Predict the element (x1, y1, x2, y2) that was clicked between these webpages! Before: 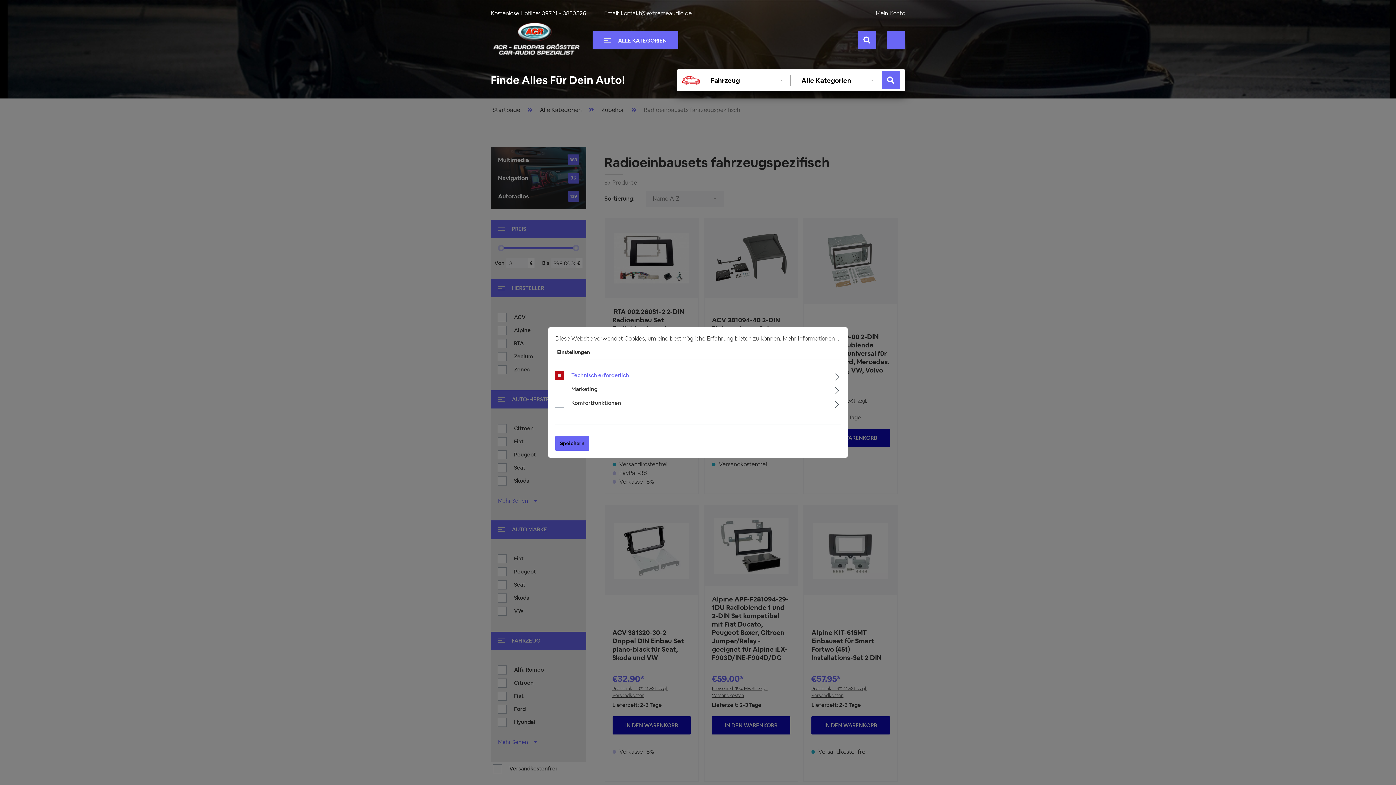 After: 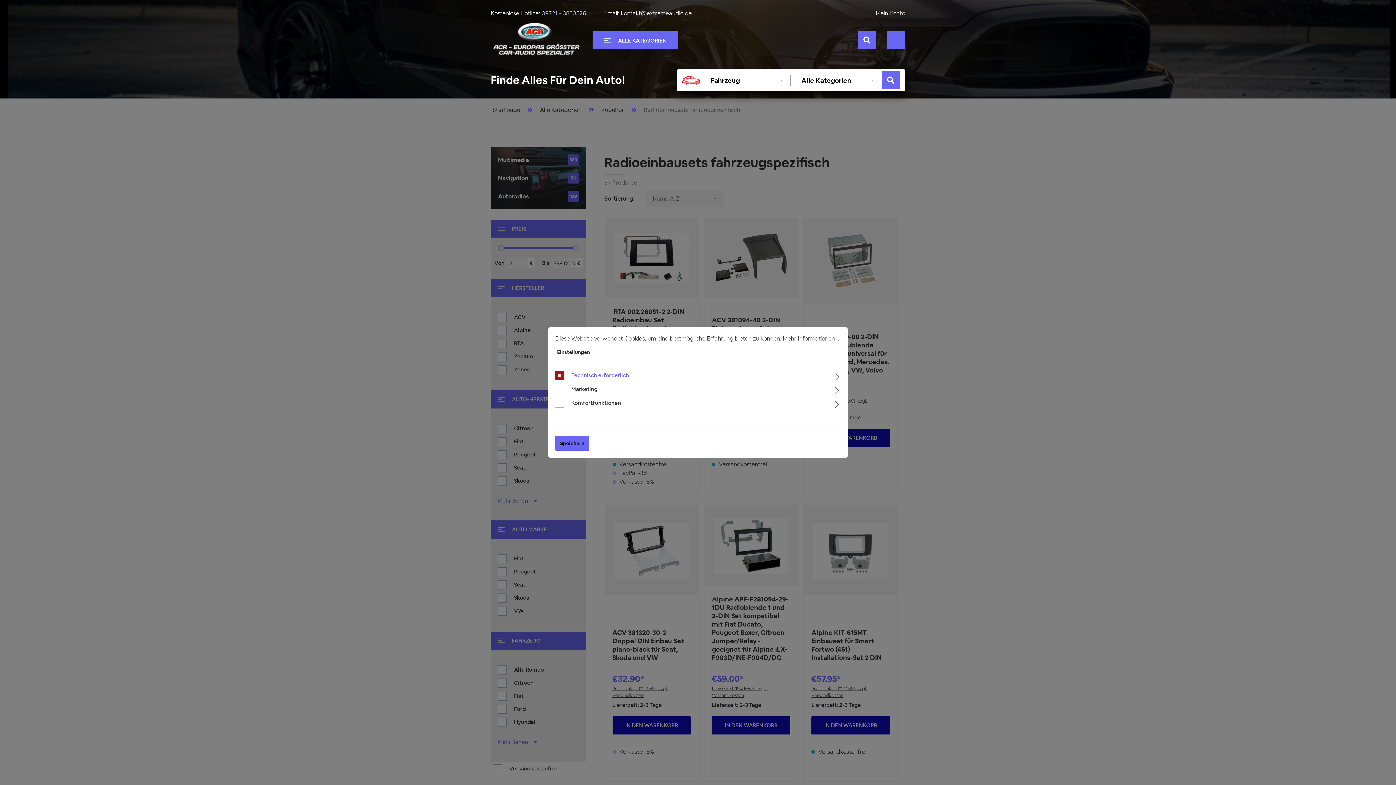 Action: bbox: (541, 9, 586, 17) label: Rufen Sie uns an unter +49097213880526